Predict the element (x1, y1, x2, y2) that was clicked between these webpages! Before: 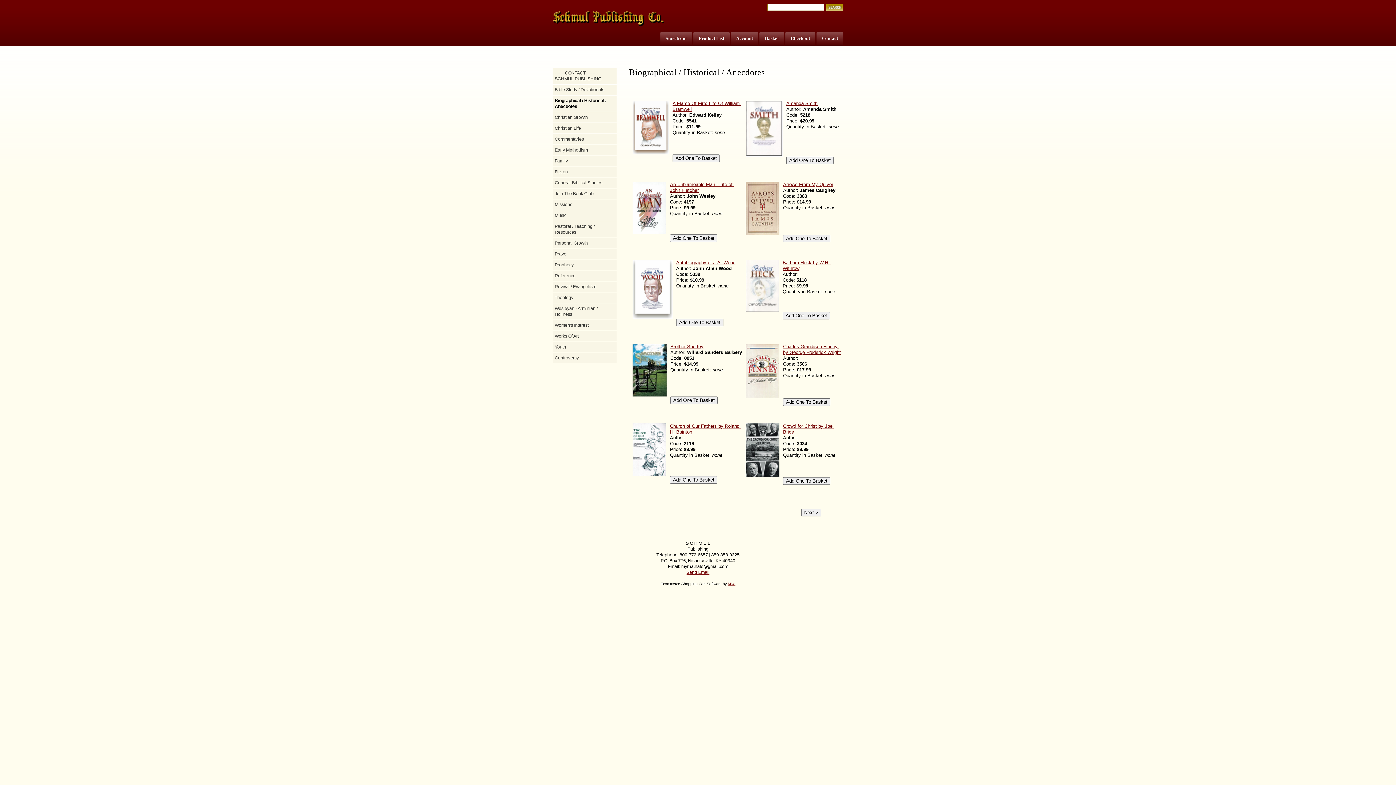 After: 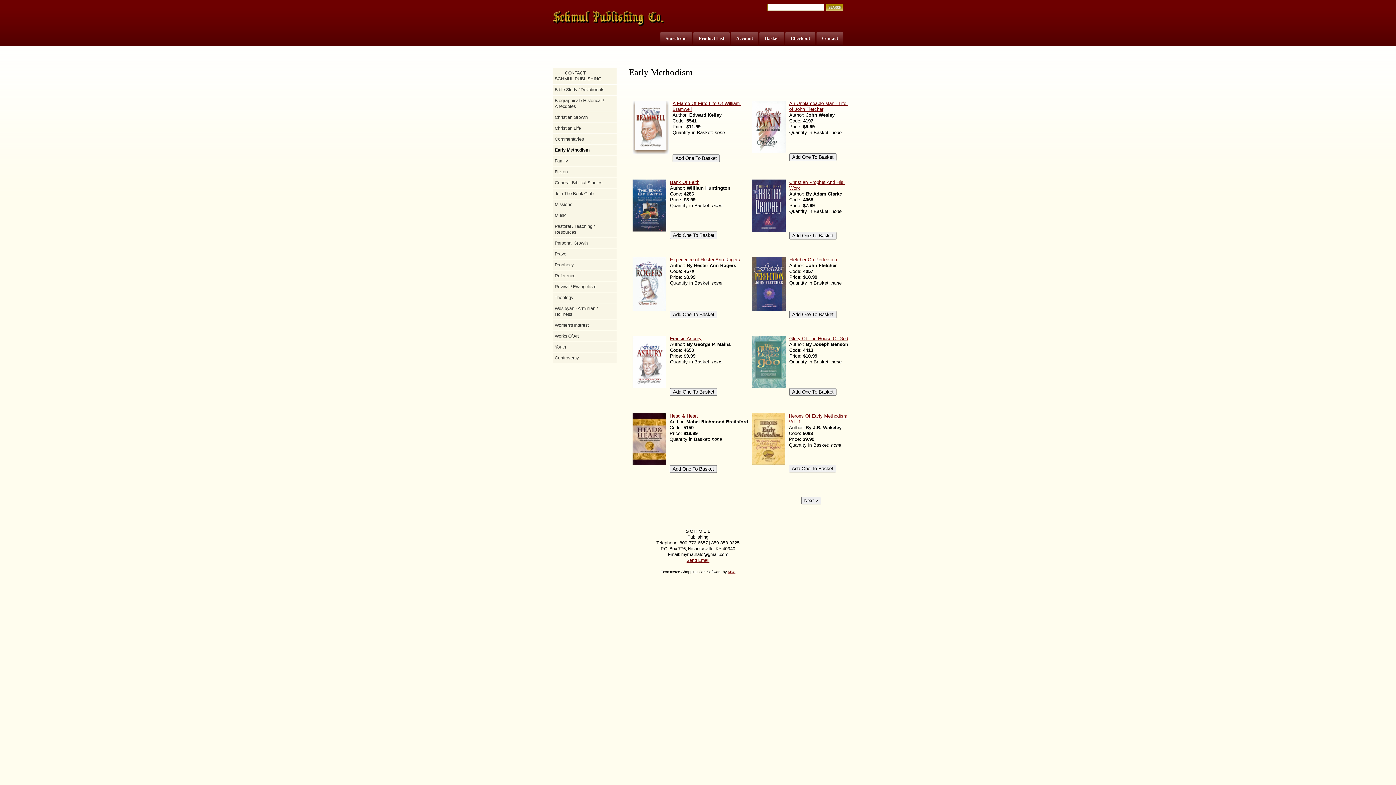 Action: label: Early Methodism bbox: (554, 147, 614, 153)